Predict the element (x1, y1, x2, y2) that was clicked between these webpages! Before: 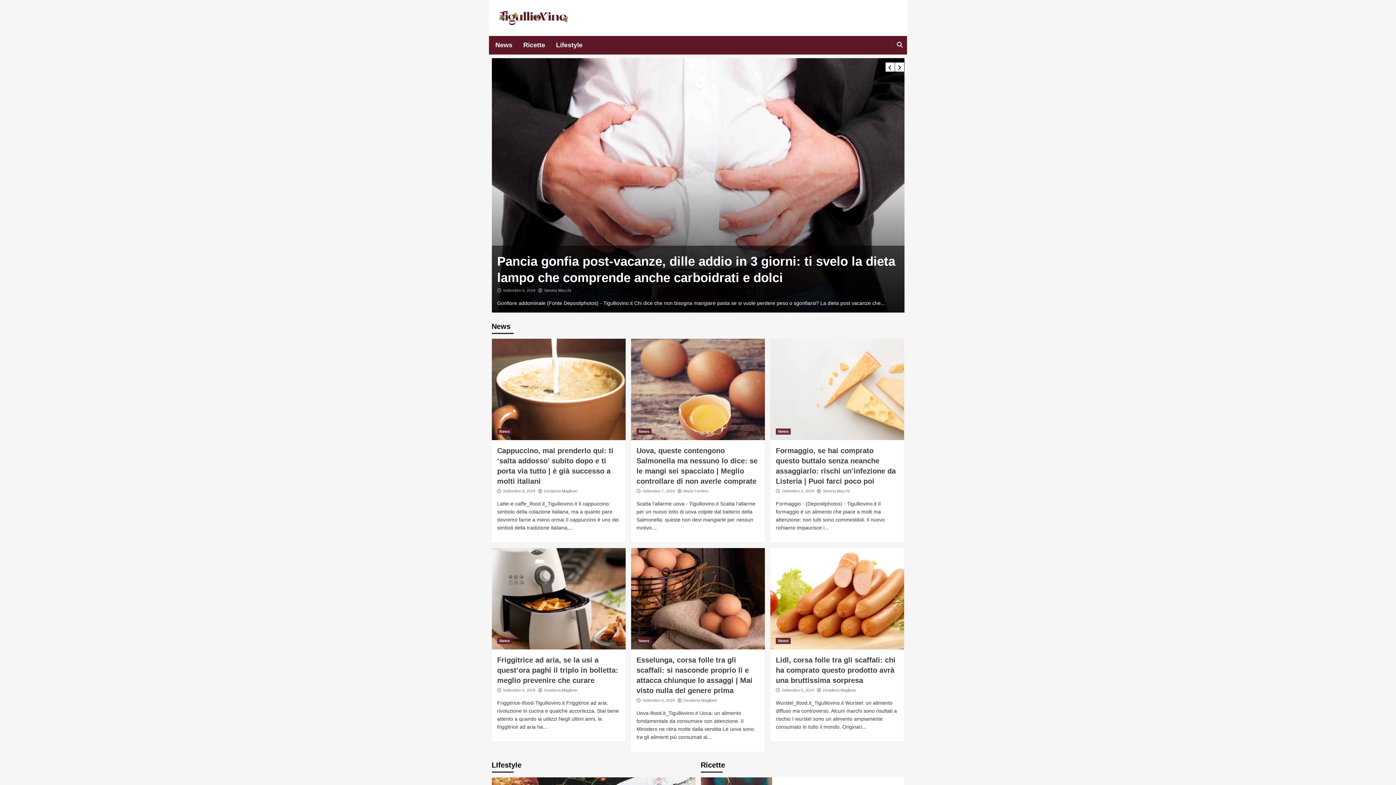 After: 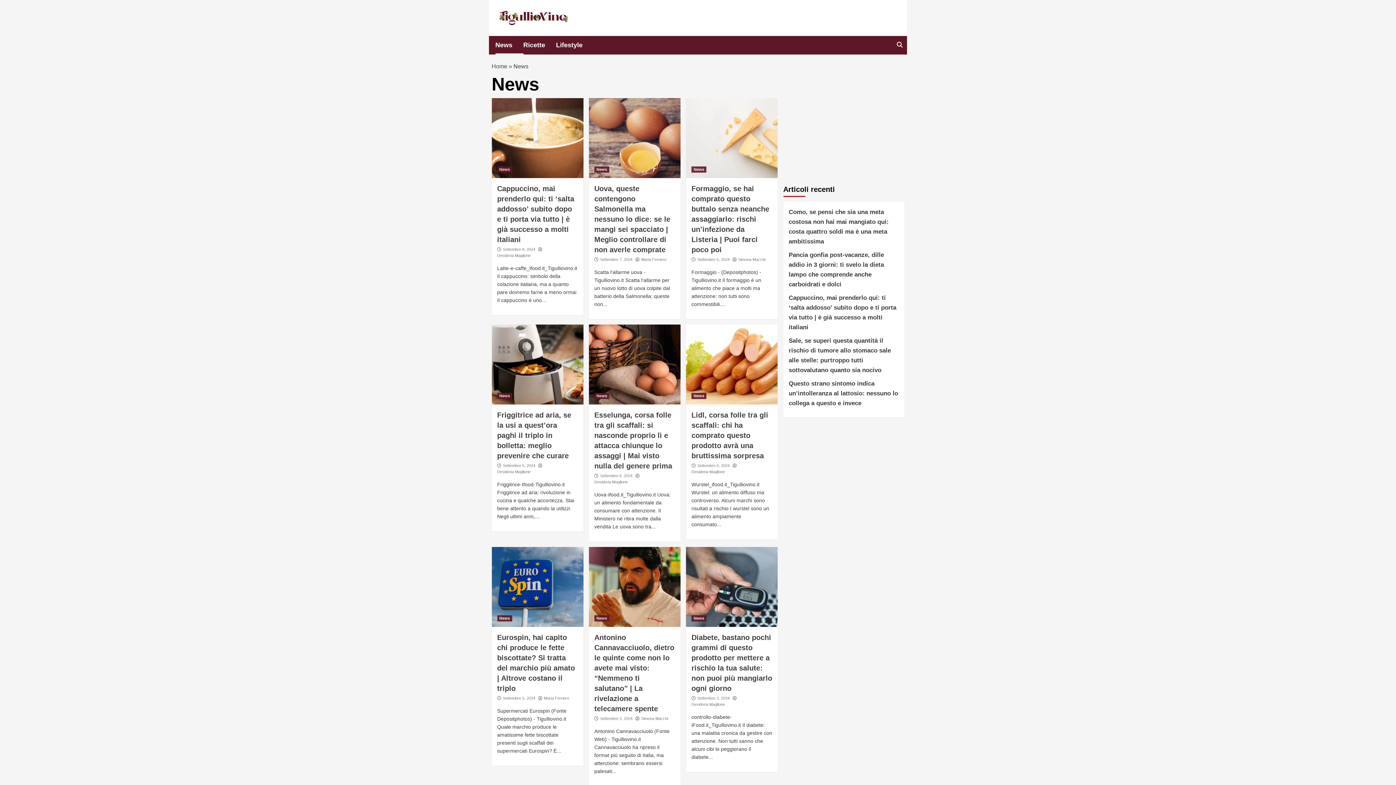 Action: label: News bbox: (776, 638, 790, 644)